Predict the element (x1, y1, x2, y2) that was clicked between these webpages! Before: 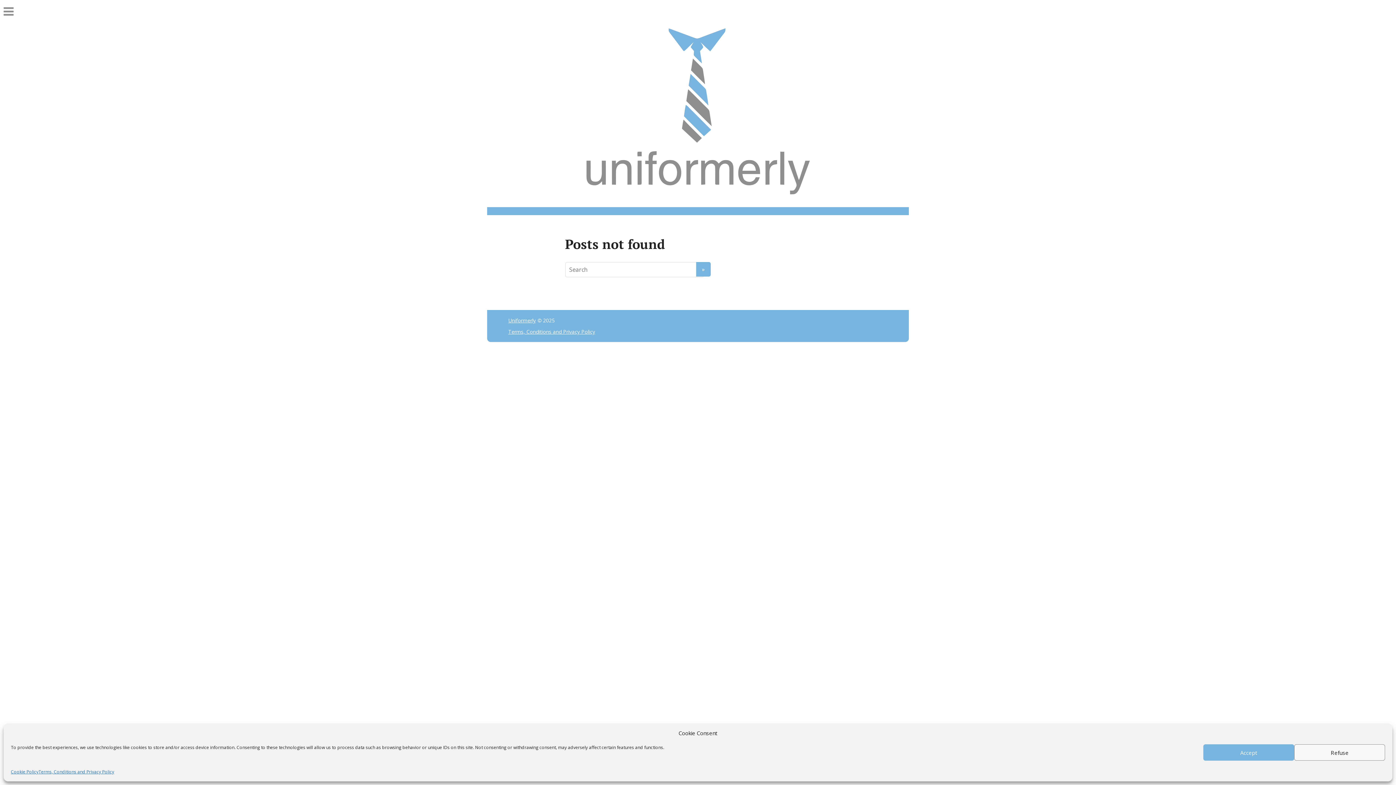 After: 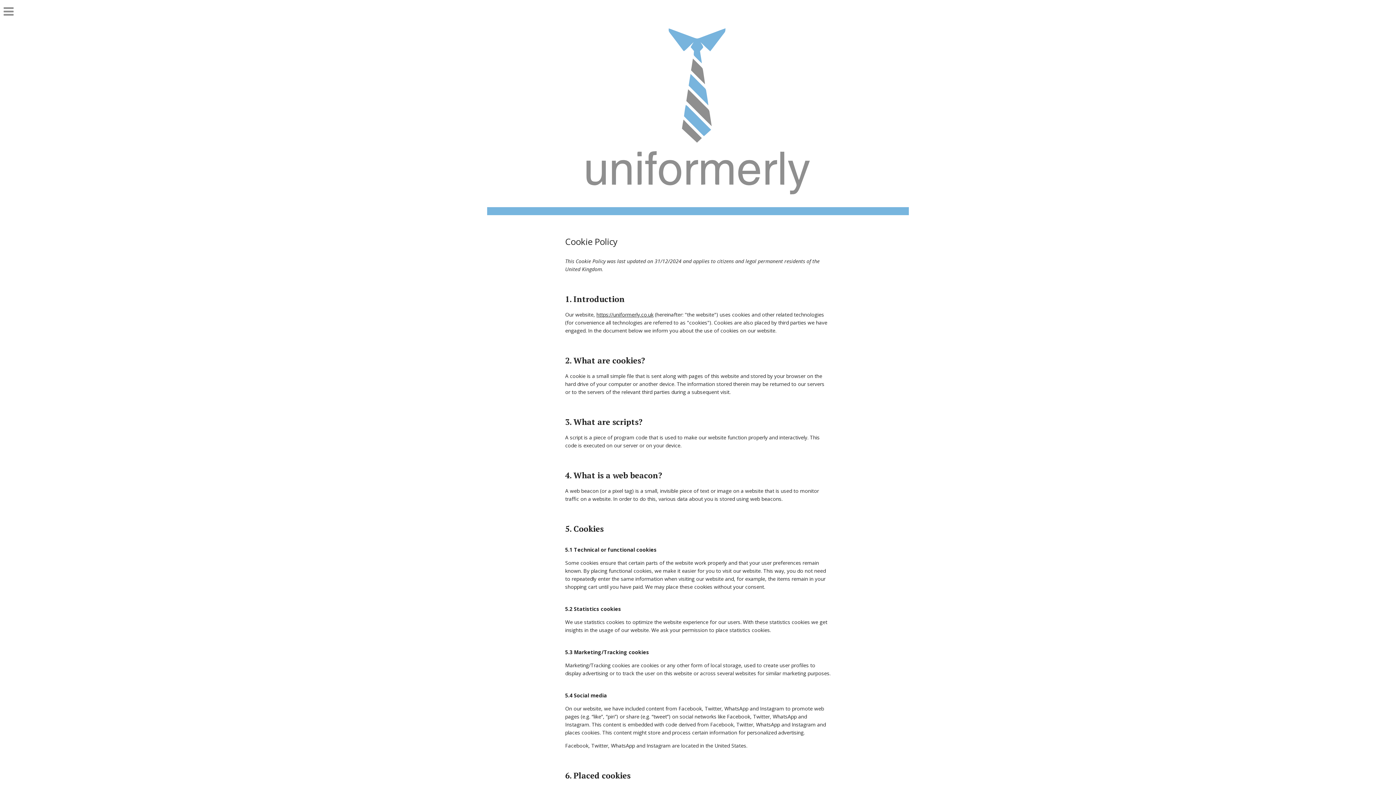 Action: bbox: (10, 768, 38, 776) label: Cookie Policy